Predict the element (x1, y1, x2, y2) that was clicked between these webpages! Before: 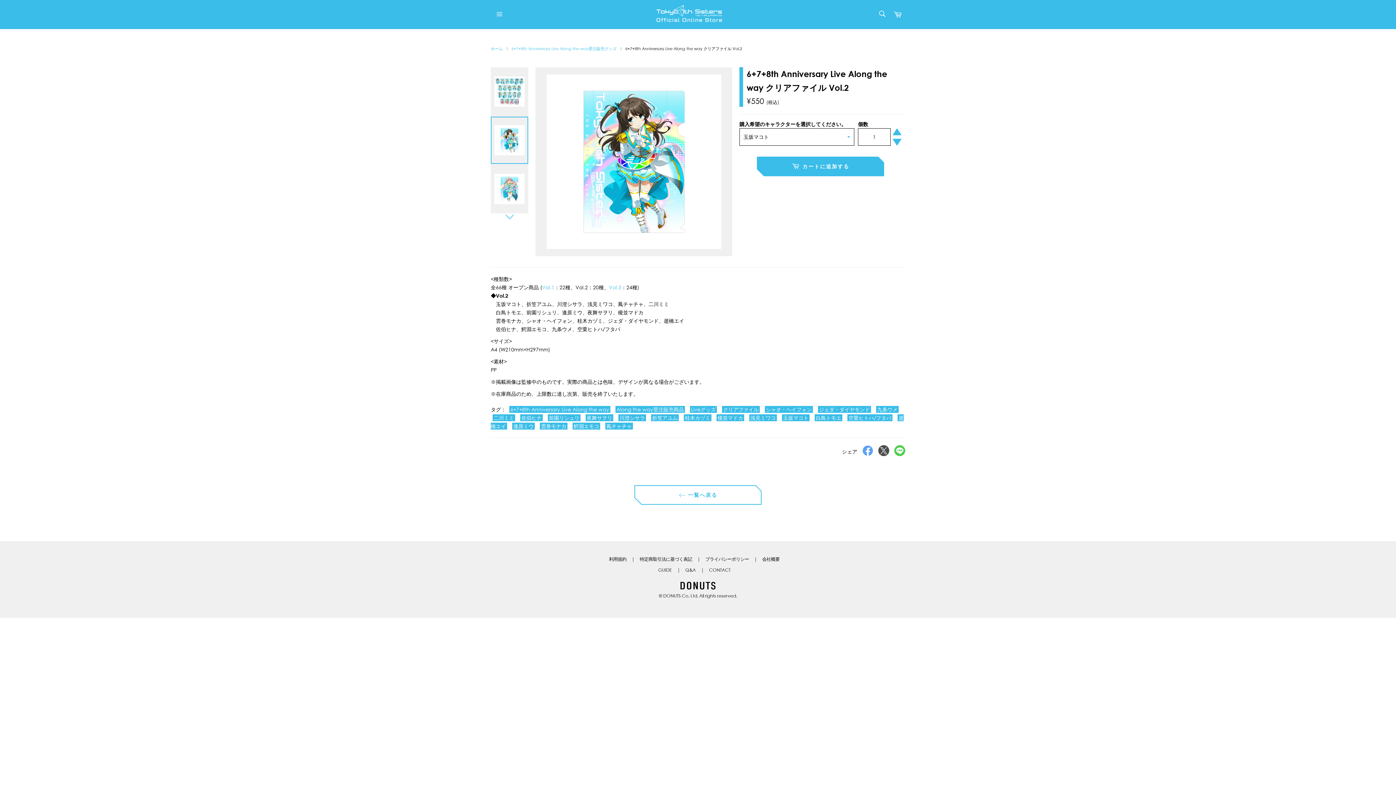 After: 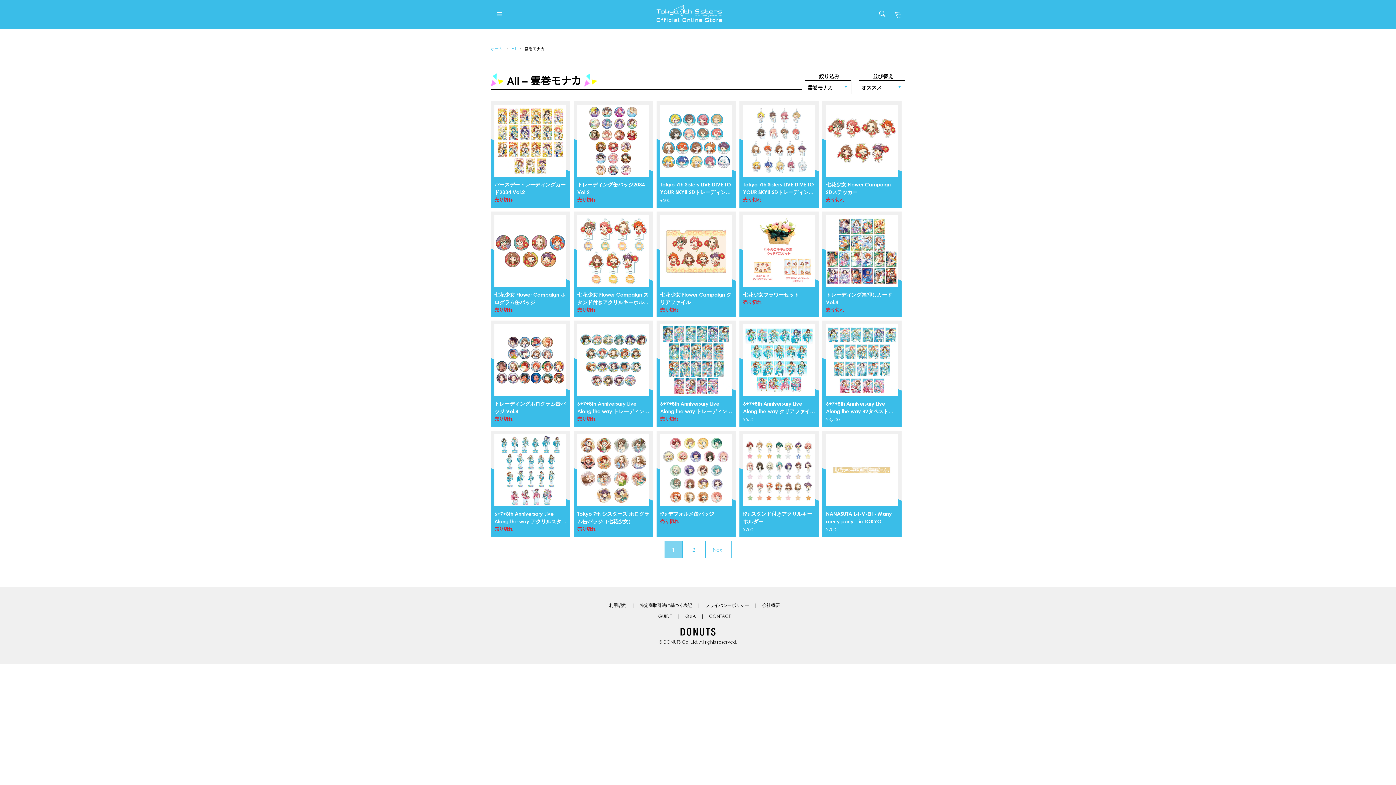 Action: bbox: (540, 422, 567, 429) label: 雲巻モナカ